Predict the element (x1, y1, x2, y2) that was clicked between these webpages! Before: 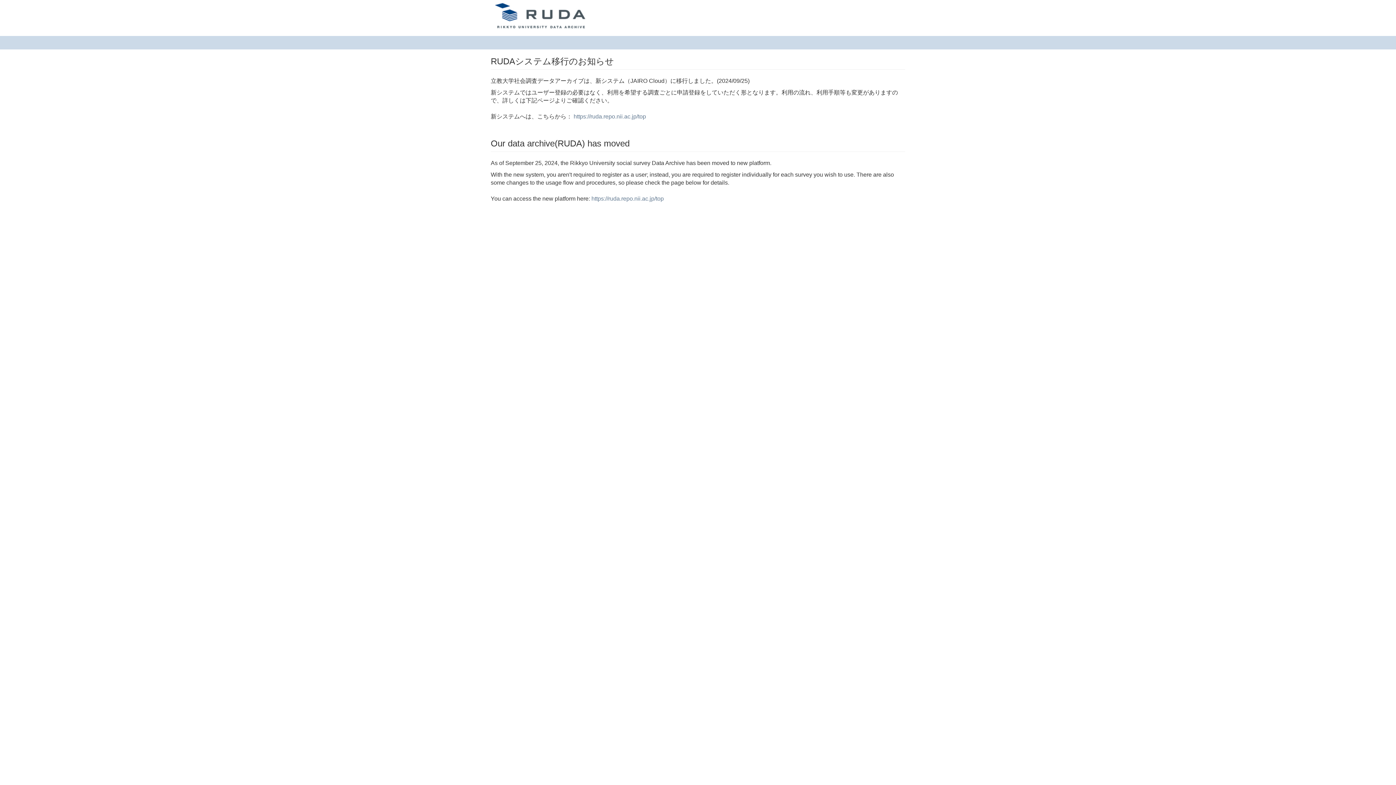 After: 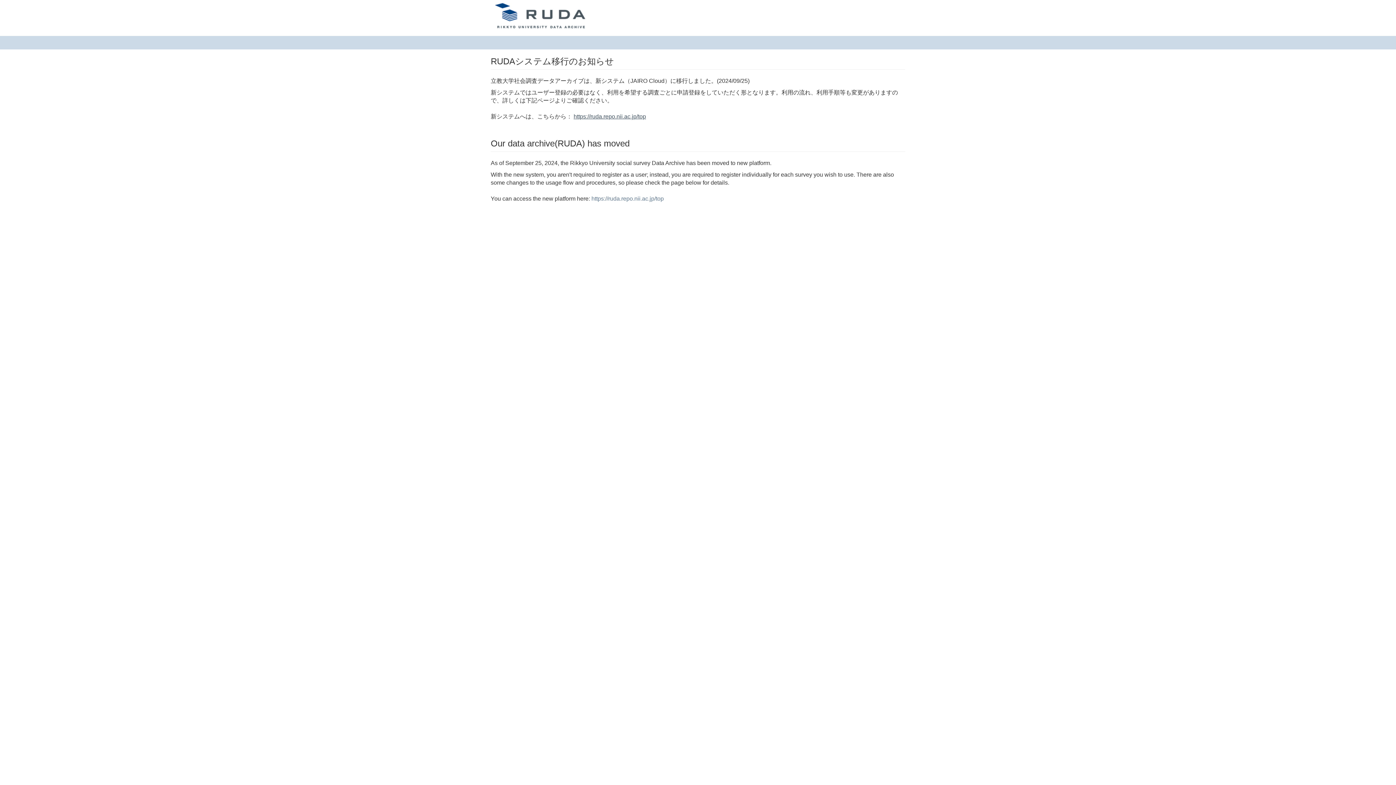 Action: label: https://ruda.repo.nii.ac.jp/top bbox: (573, 113, 646, 119)